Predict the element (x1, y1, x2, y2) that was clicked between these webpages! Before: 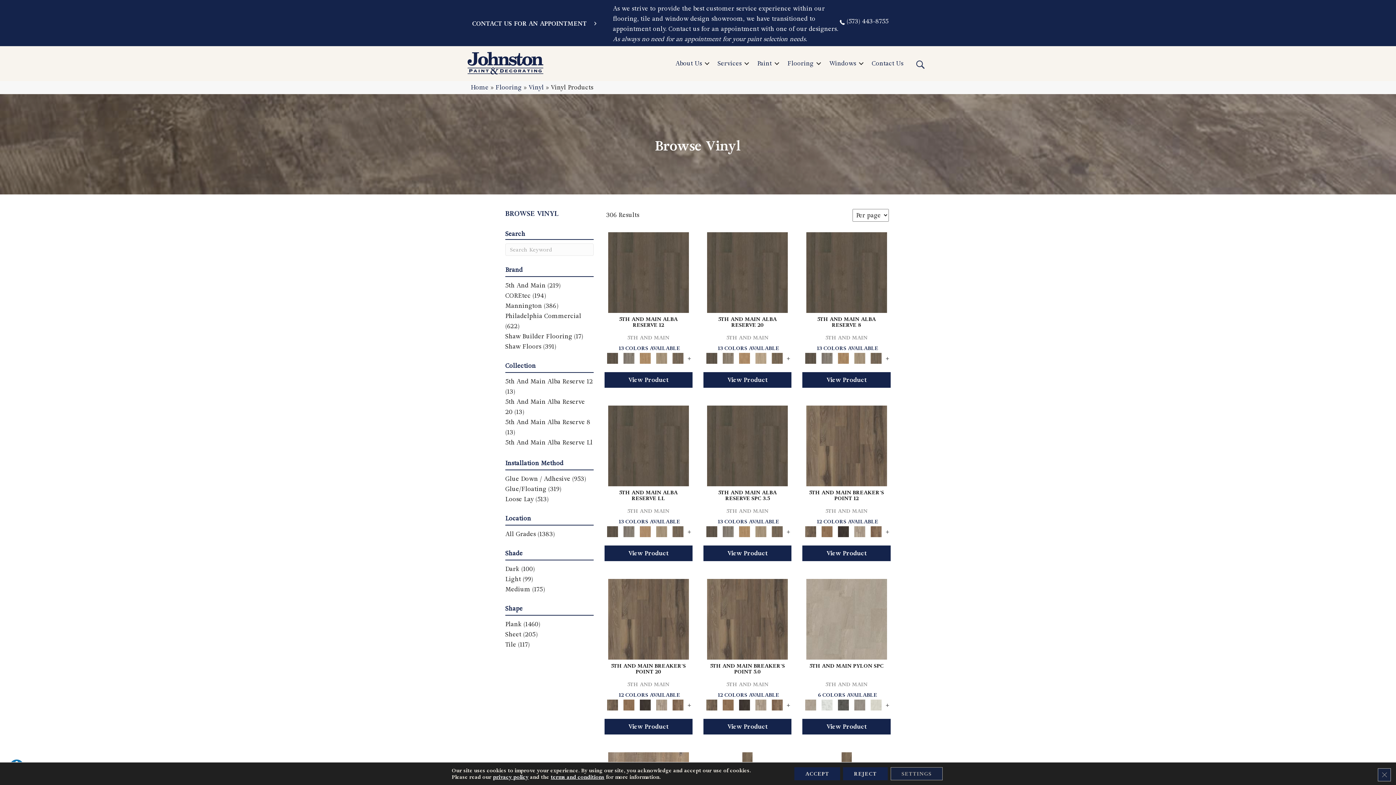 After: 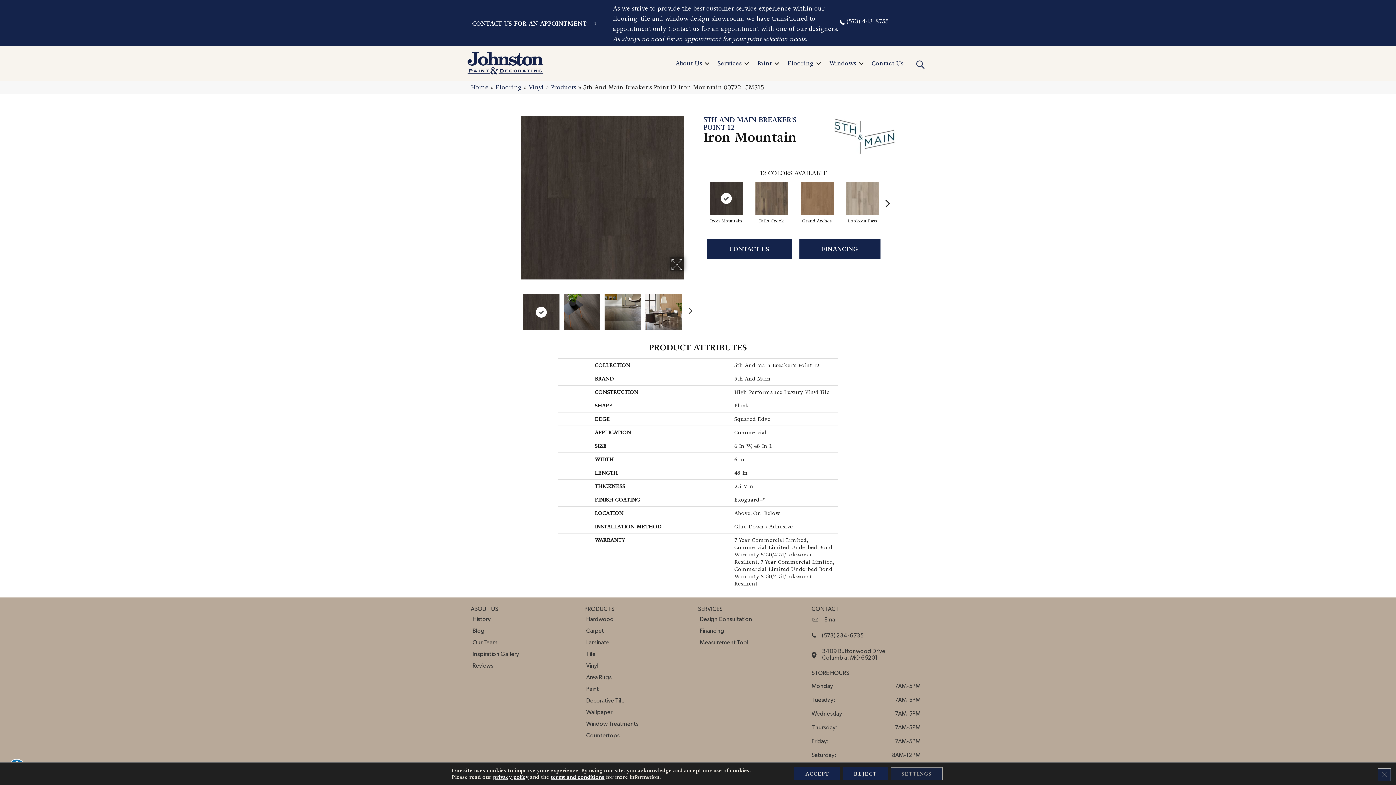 Action: bbox: (836, 526, 850, 537)